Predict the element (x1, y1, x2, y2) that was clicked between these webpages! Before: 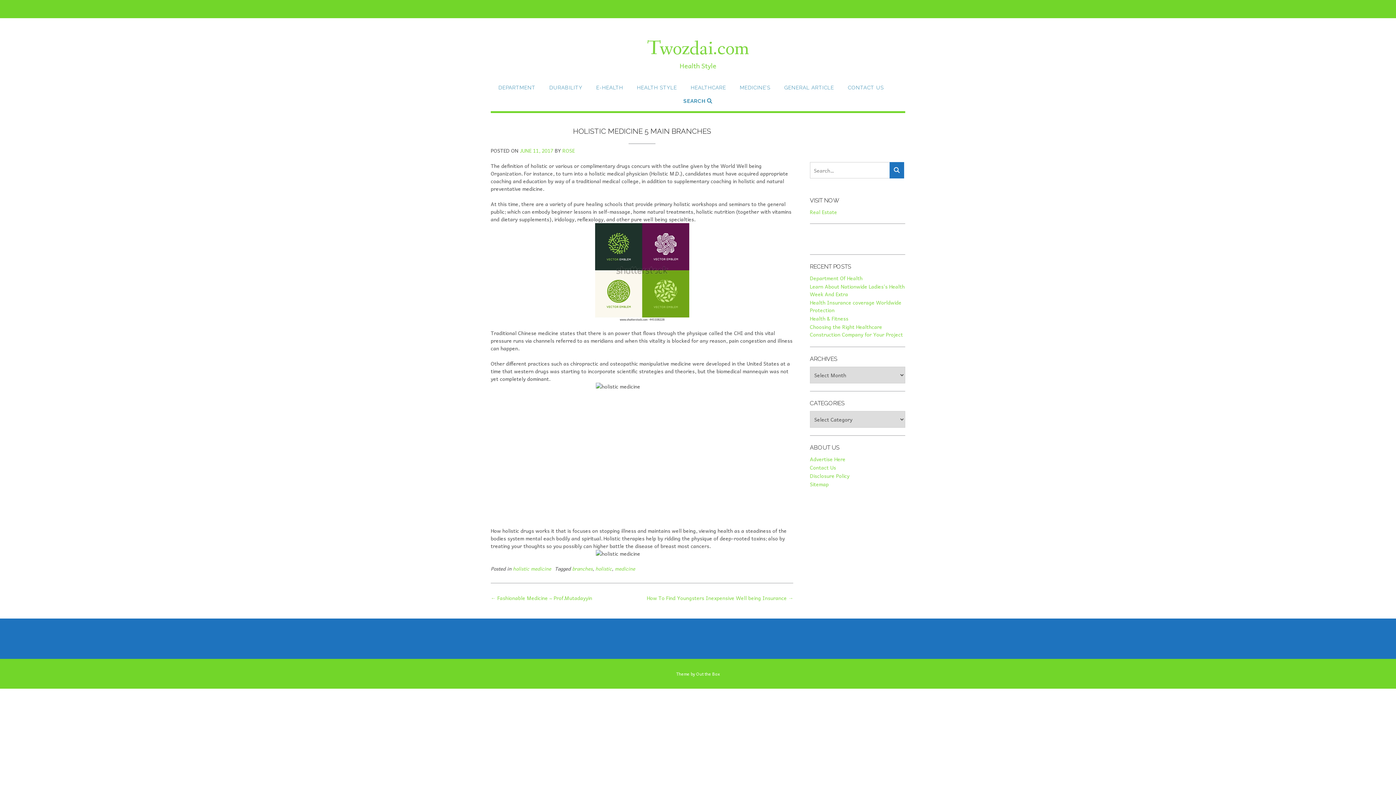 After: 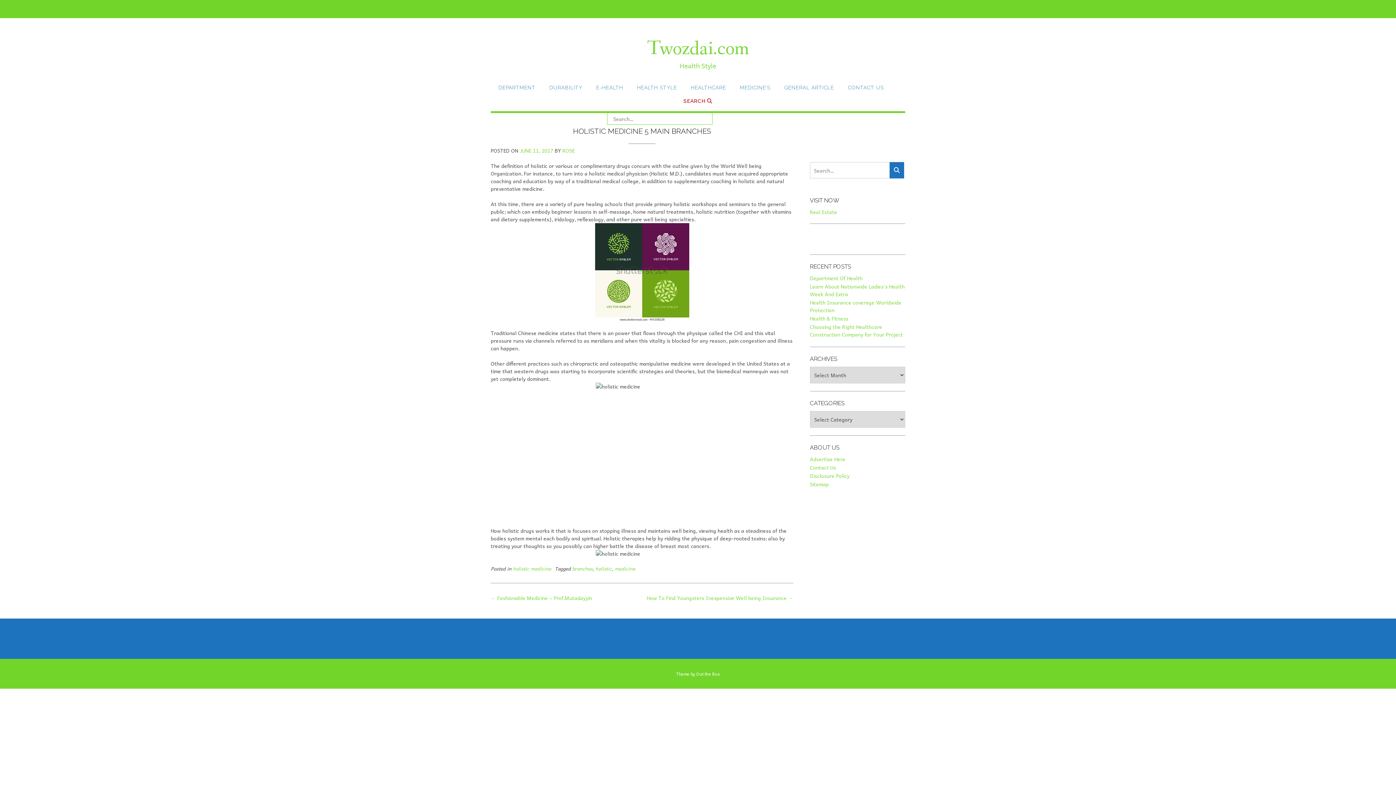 Action: label: SEARCH  bbox: (683, 97, 712, 111)